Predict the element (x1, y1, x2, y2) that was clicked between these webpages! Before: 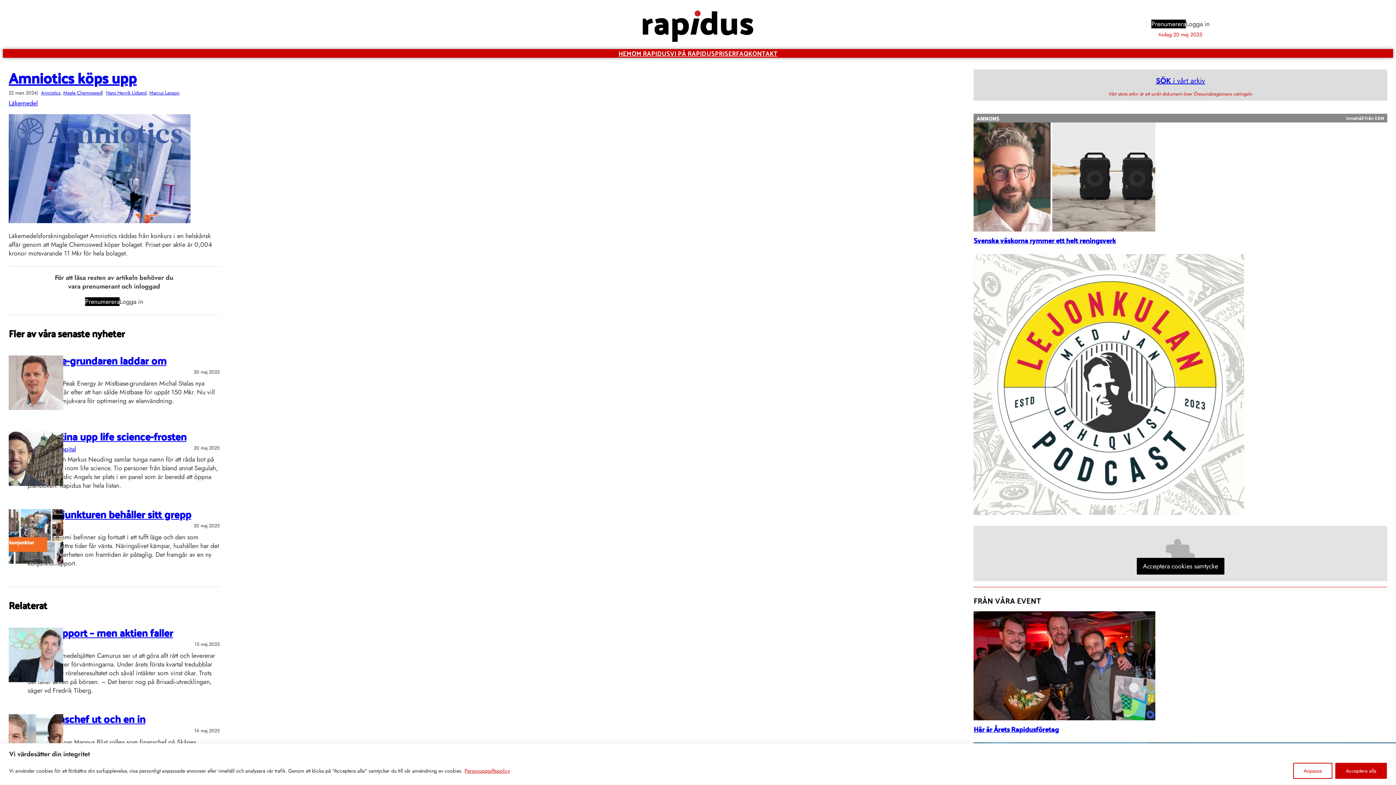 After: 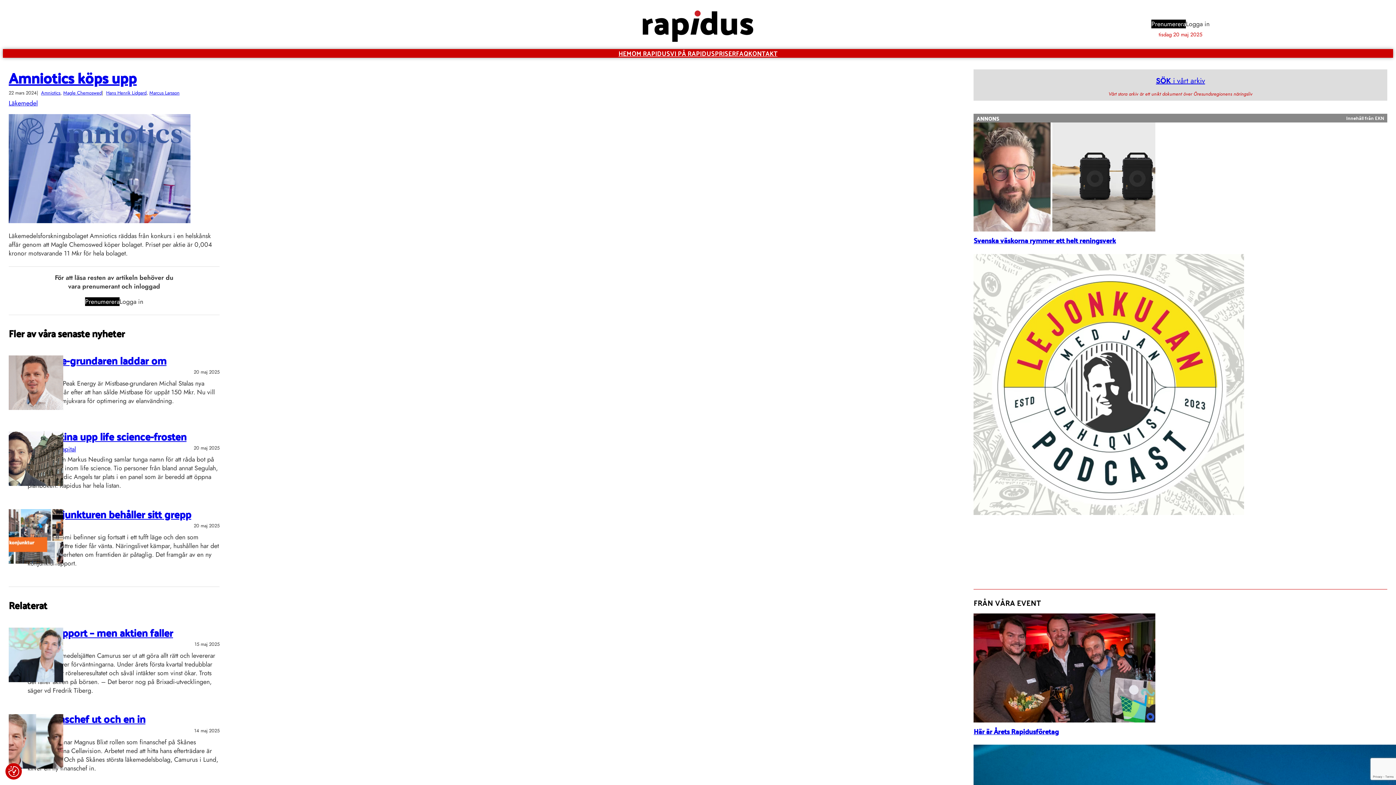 Action: bbox: (1335, 763, 1387, 779) label: Acceptera alla